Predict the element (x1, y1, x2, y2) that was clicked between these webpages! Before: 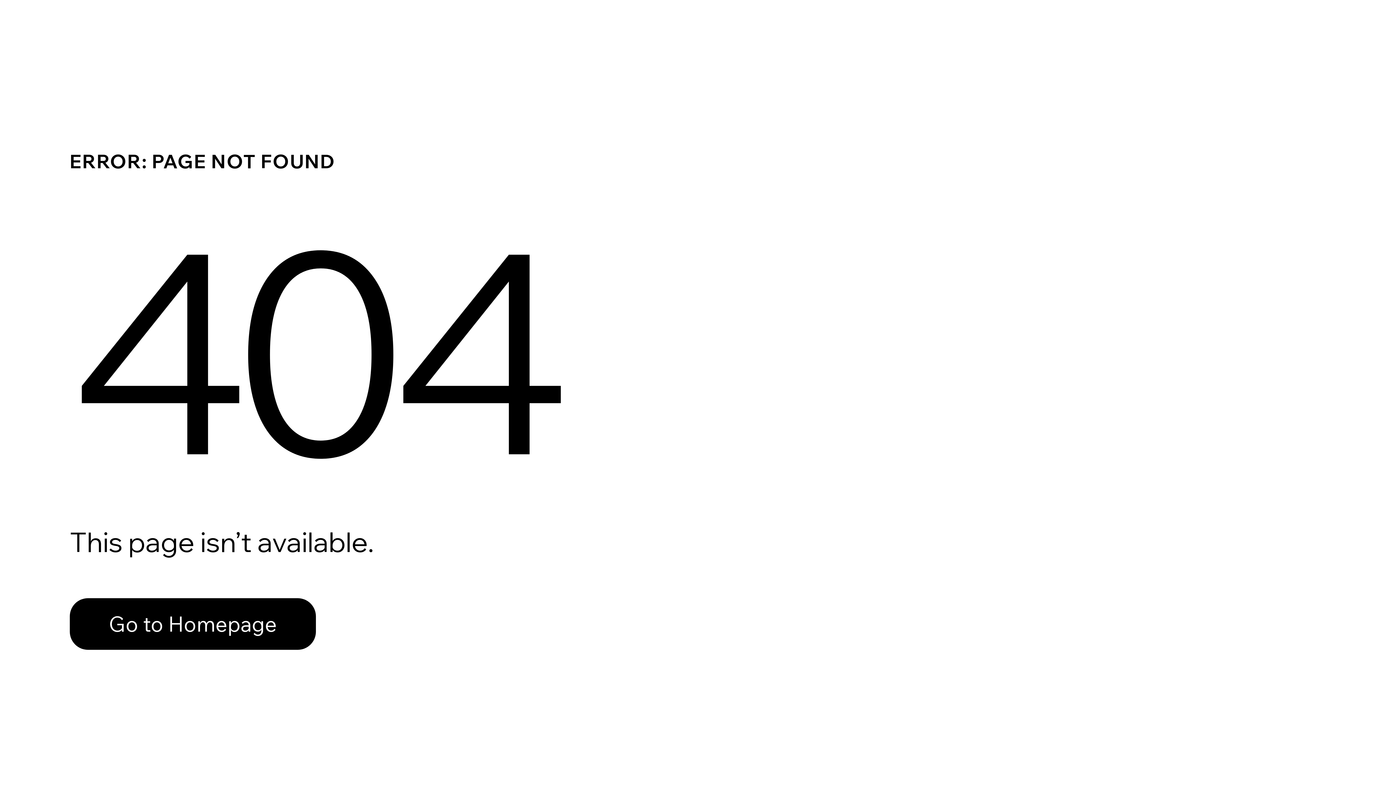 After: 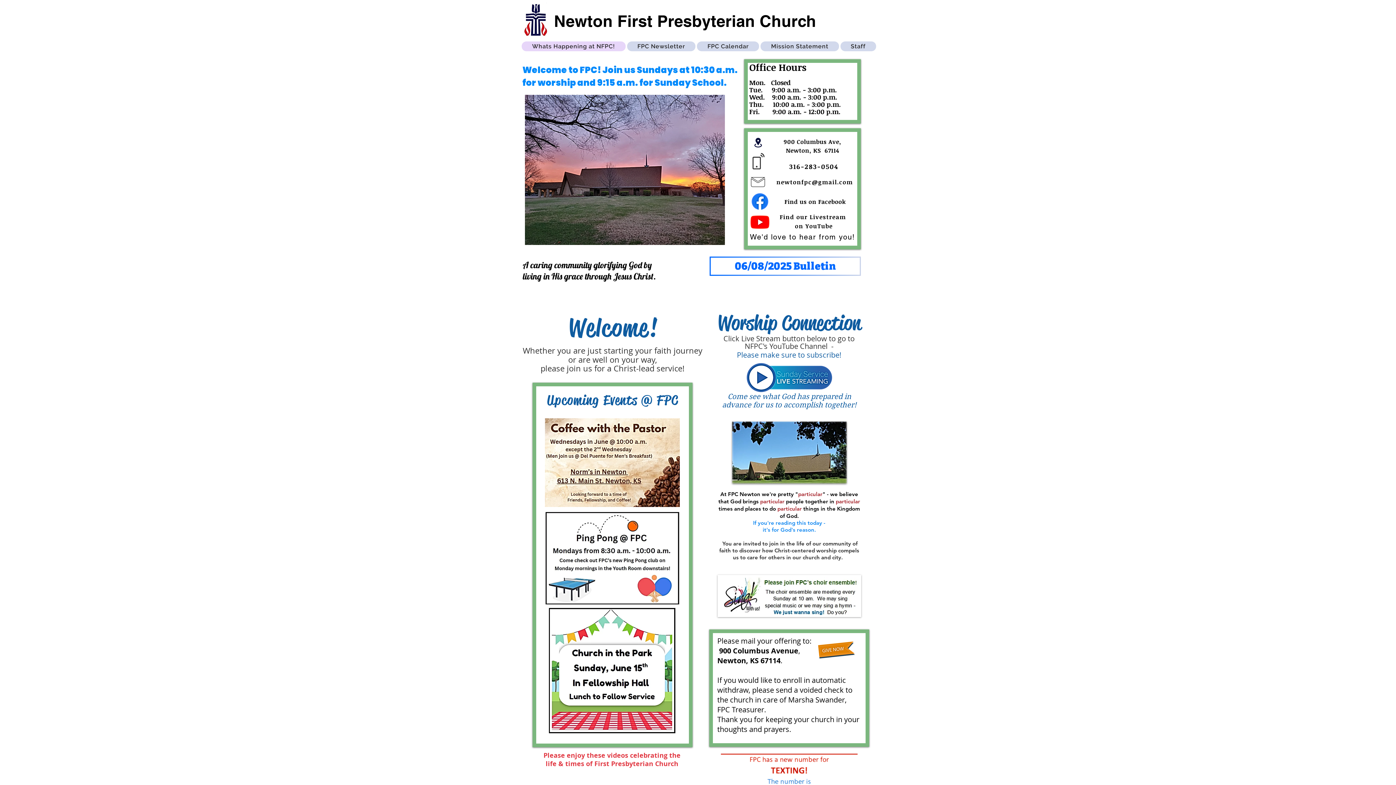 Action: bbox: (69, 598, 316, 650) label: Go to Homepage